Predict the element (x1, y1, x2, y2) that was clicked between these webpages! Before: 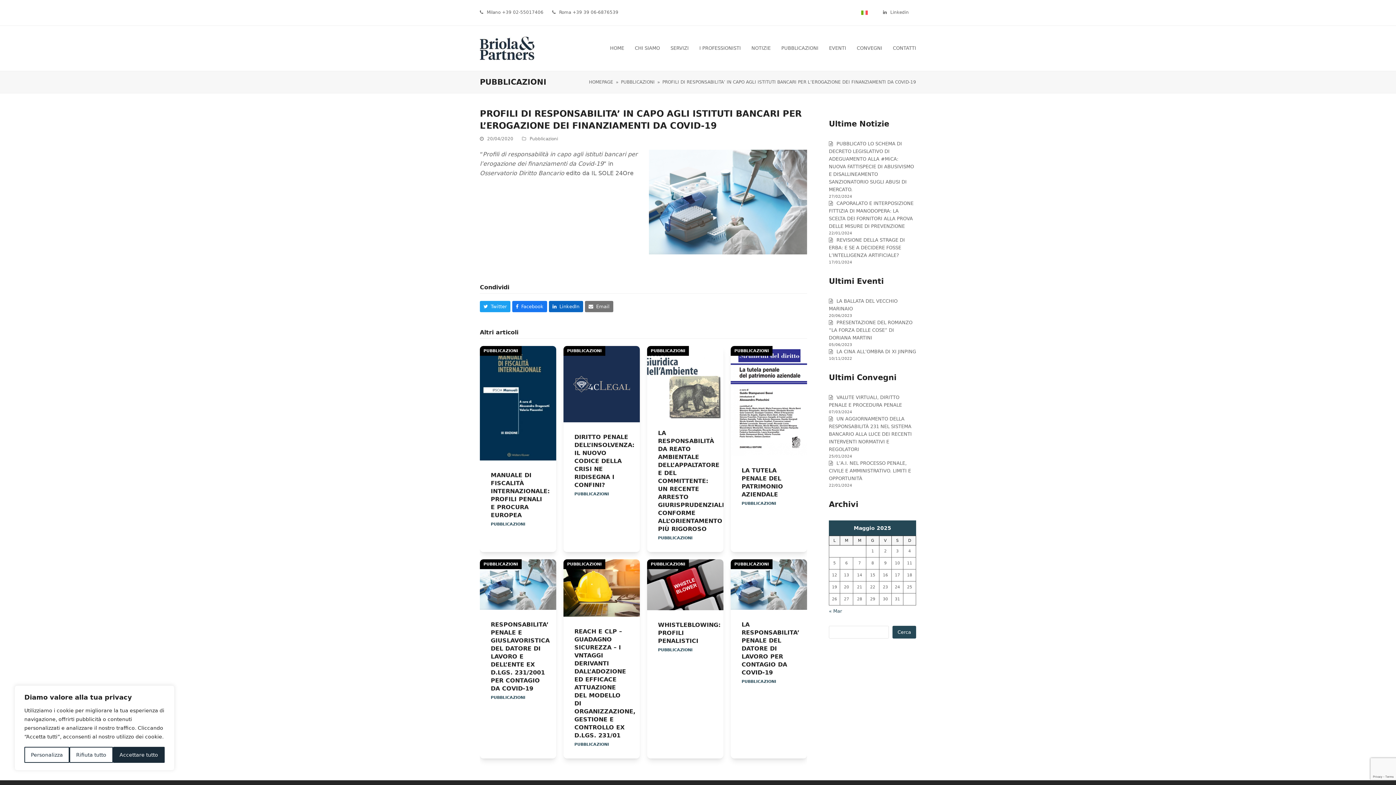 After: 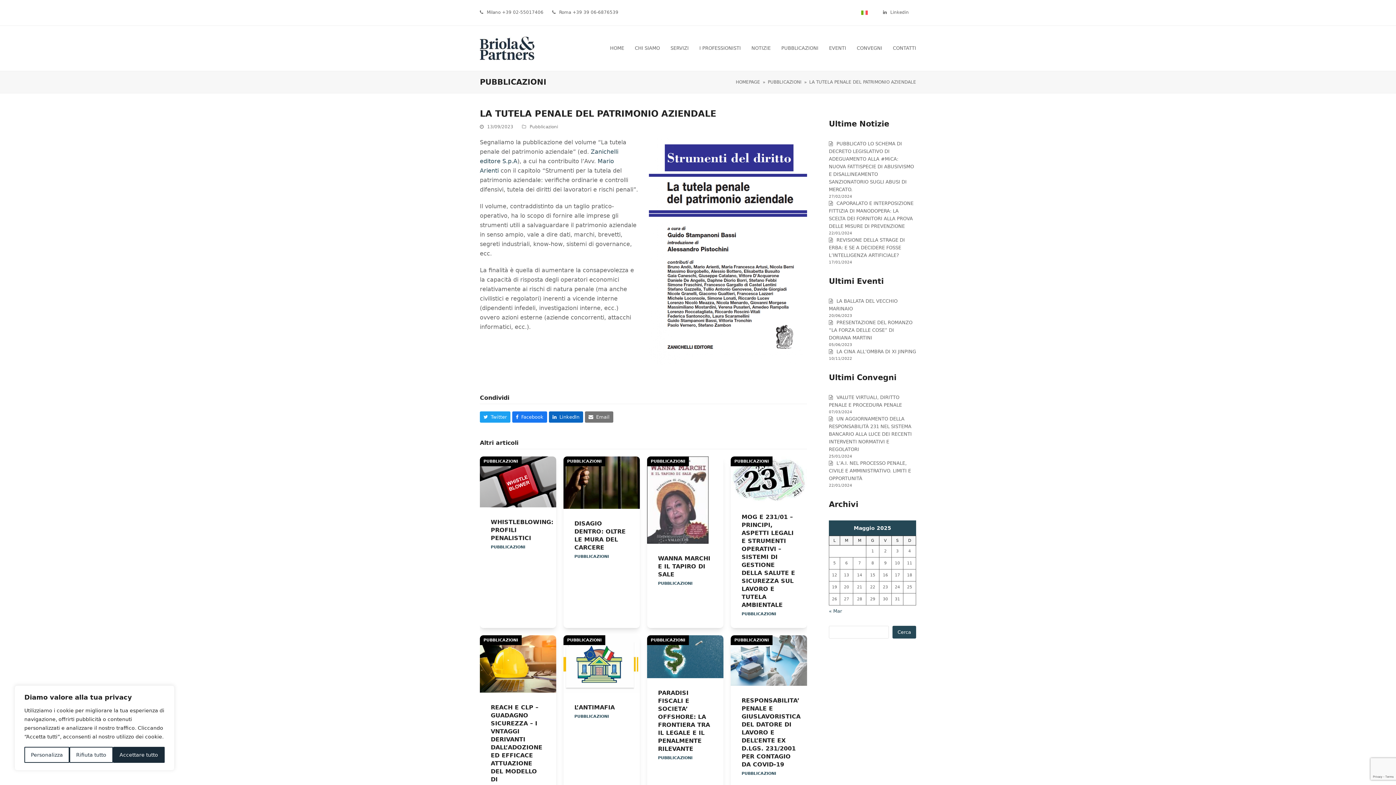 Action: bbox: (730, 397, 807, 403)